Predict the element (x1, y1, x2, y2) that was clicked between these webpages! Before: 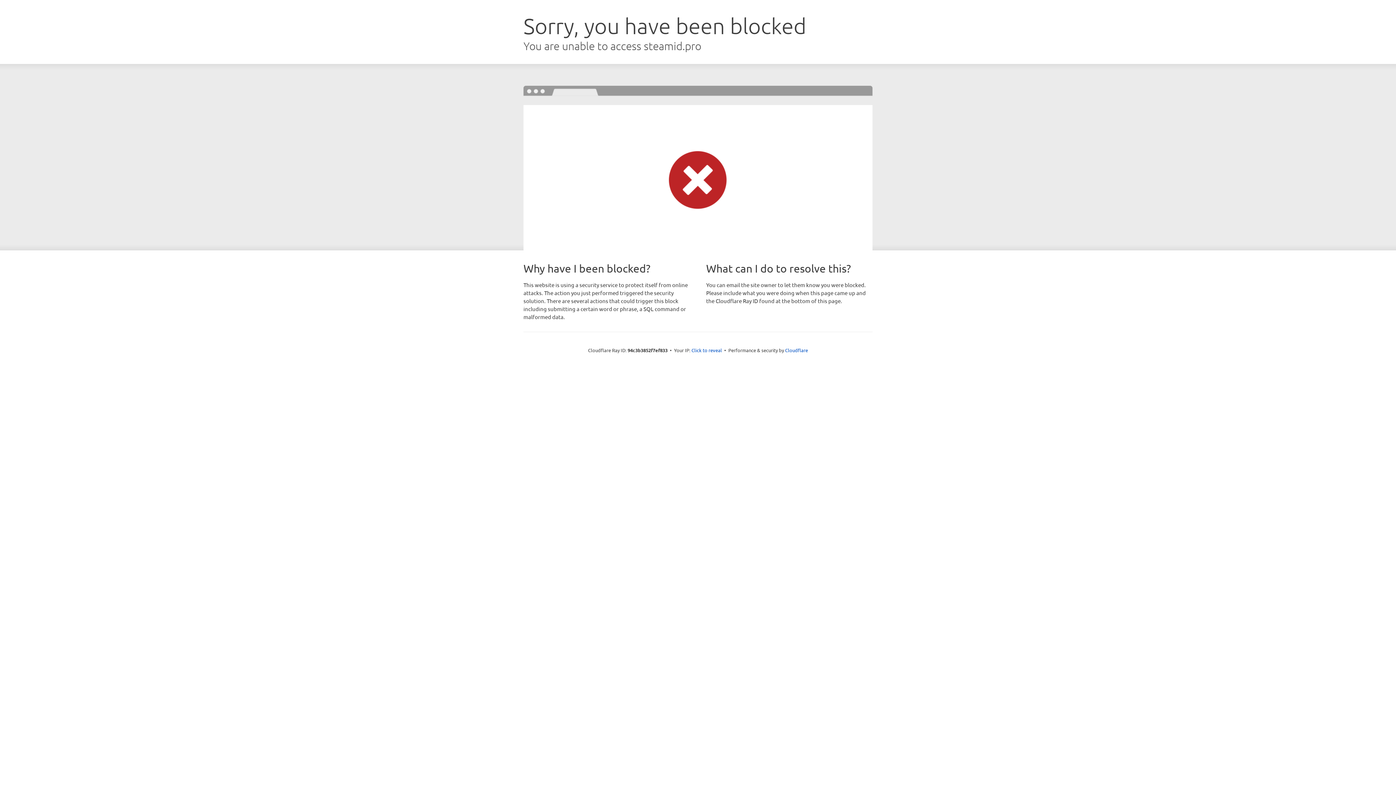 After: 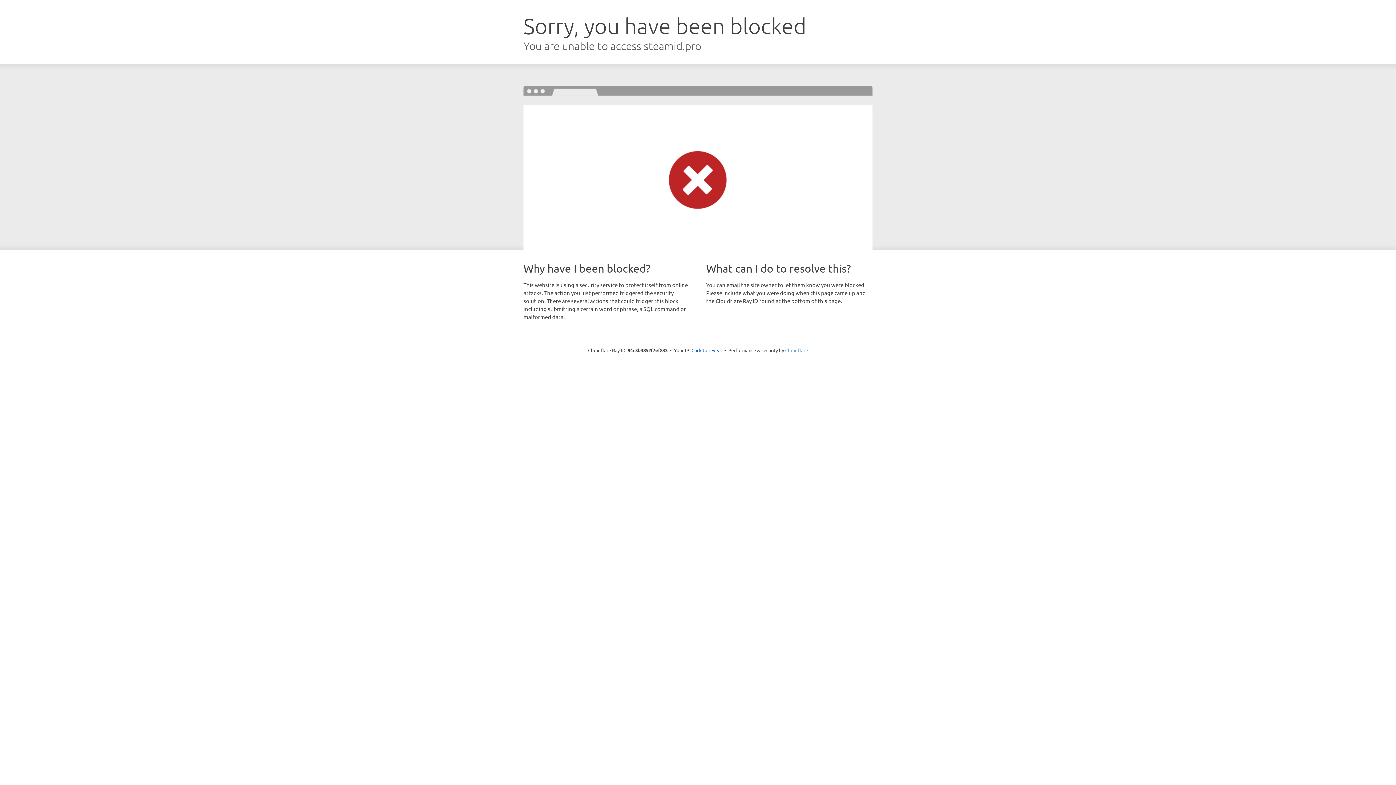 Action: label: Cloudflare bbox: (785, 347, 808, 353)